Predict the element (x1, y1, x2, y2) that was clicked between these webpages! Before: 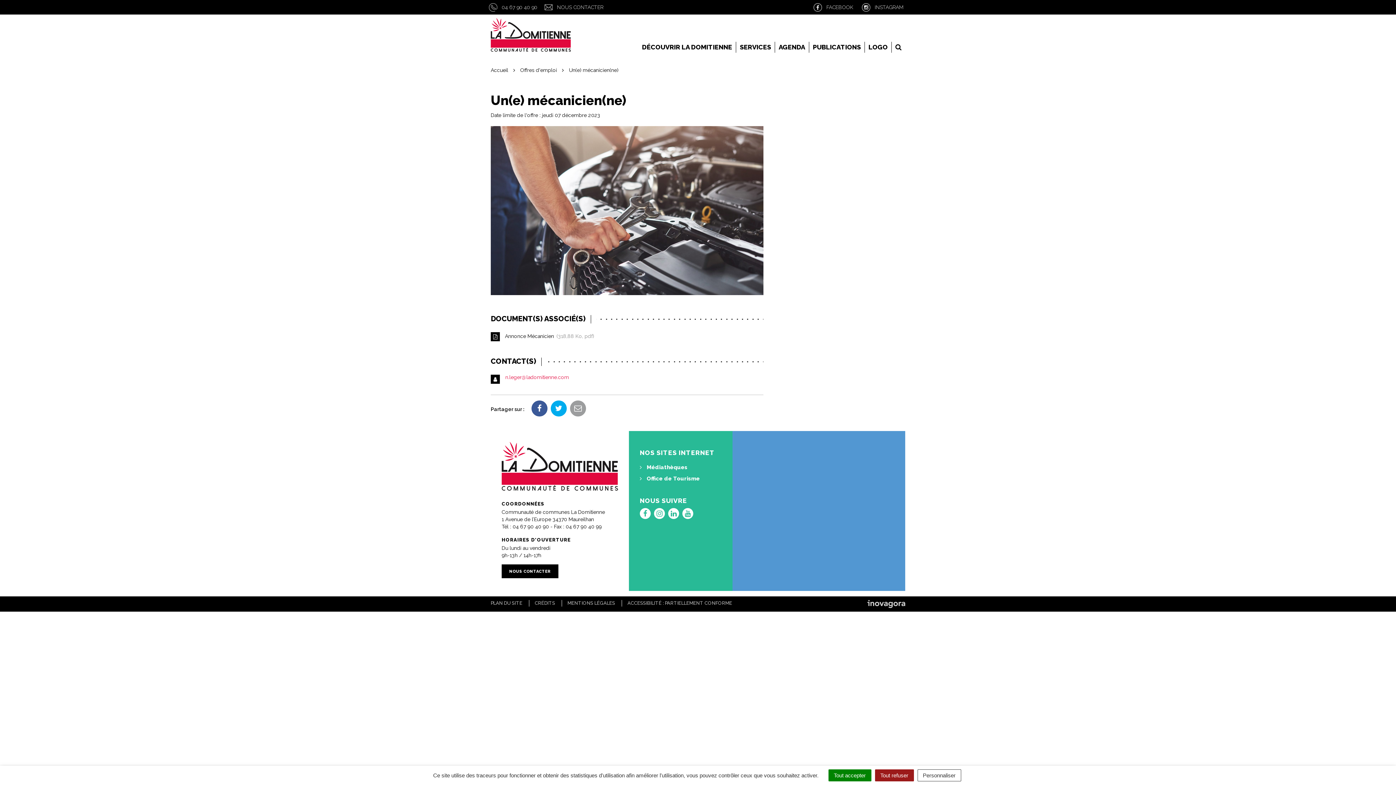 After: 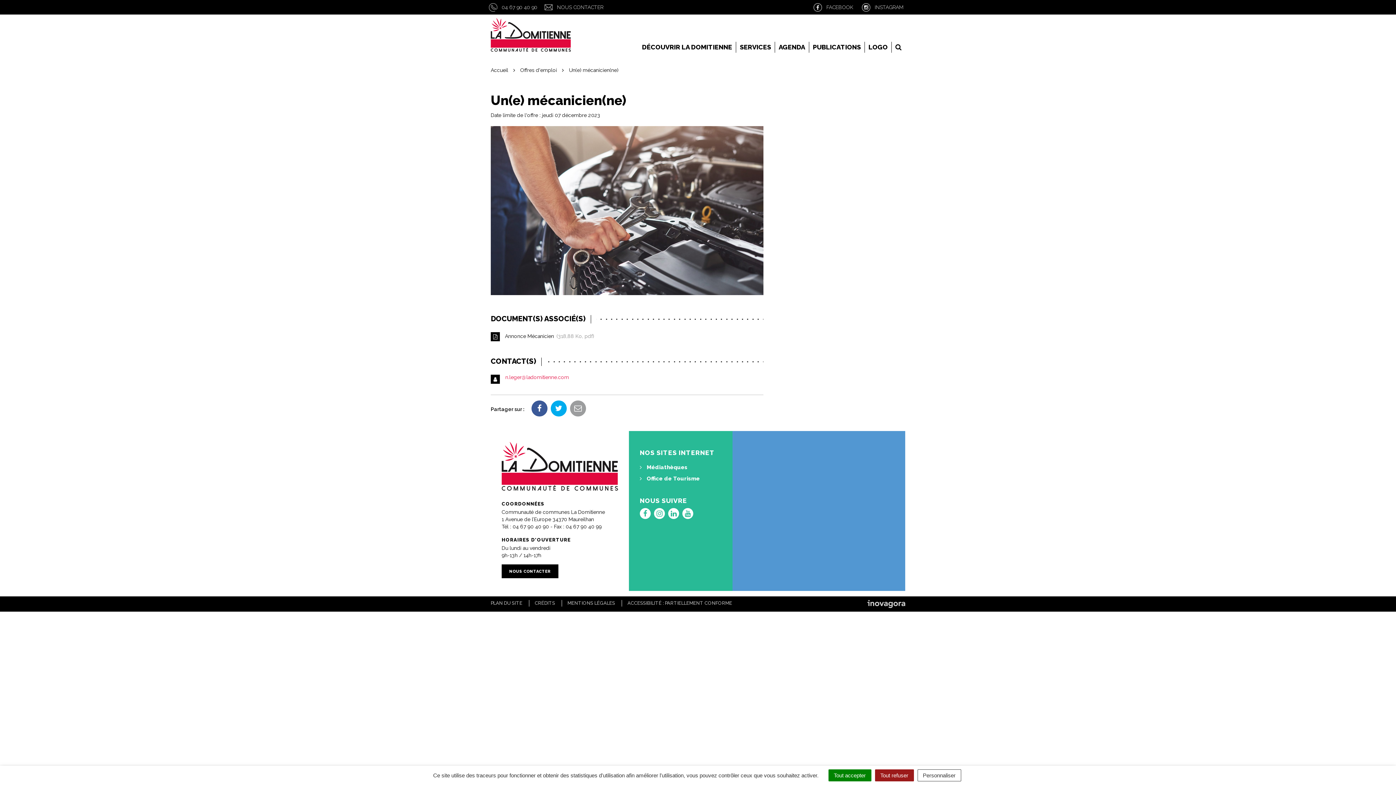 Action: bbox: (668, 508, 679, 519) label: Lien vers le compte Linkedin